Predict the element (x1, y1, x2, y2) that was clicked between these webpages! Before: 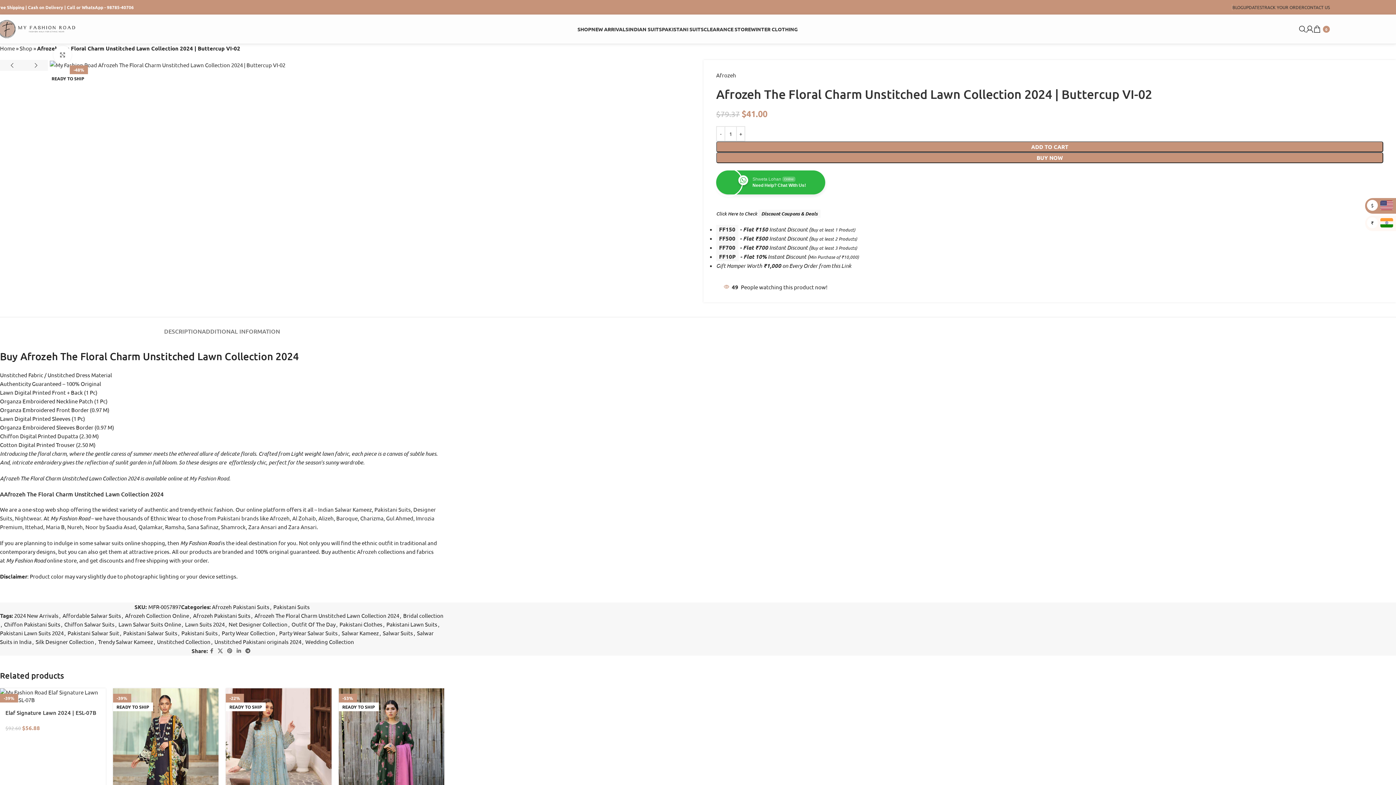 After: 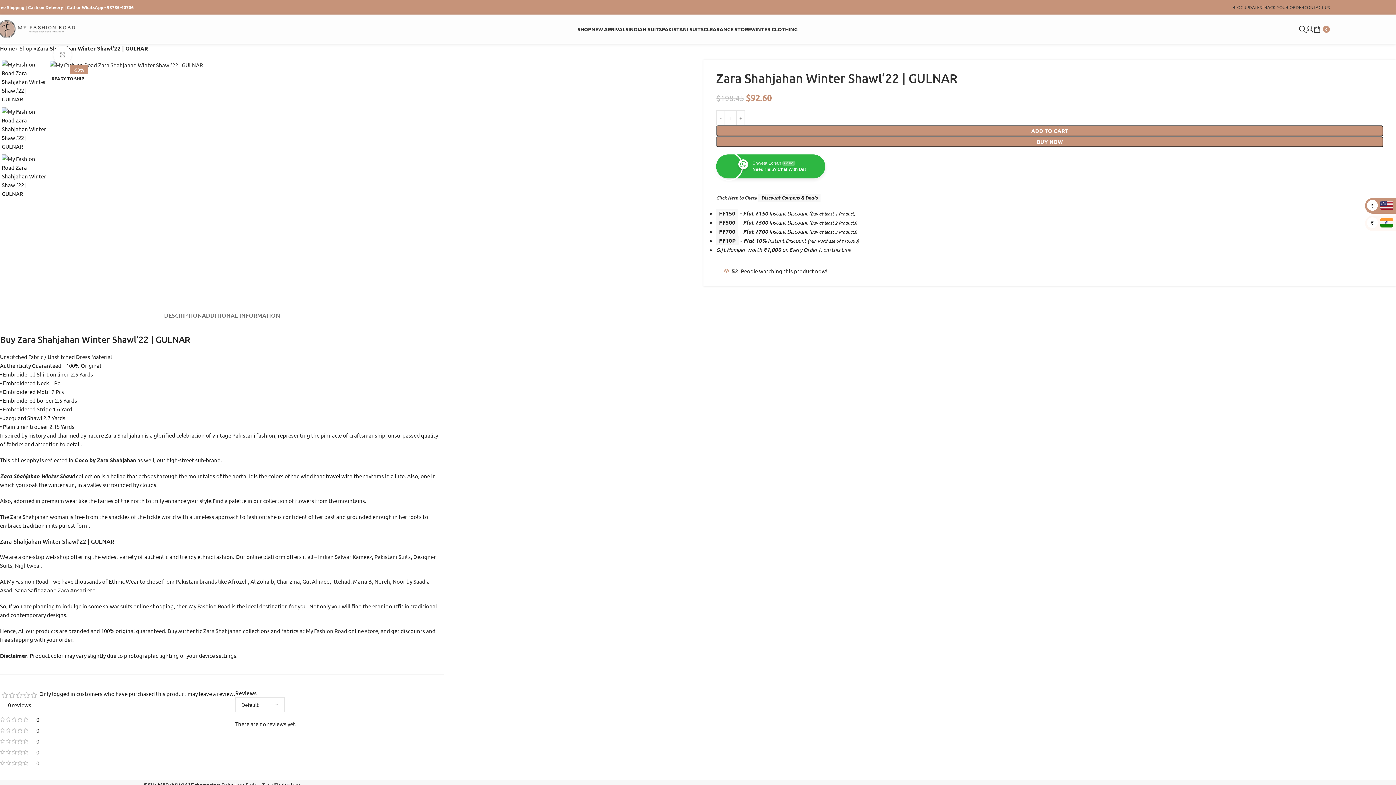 Action: label: -53%
READY TO SHIP bbox: (338, 688, 444, 847)